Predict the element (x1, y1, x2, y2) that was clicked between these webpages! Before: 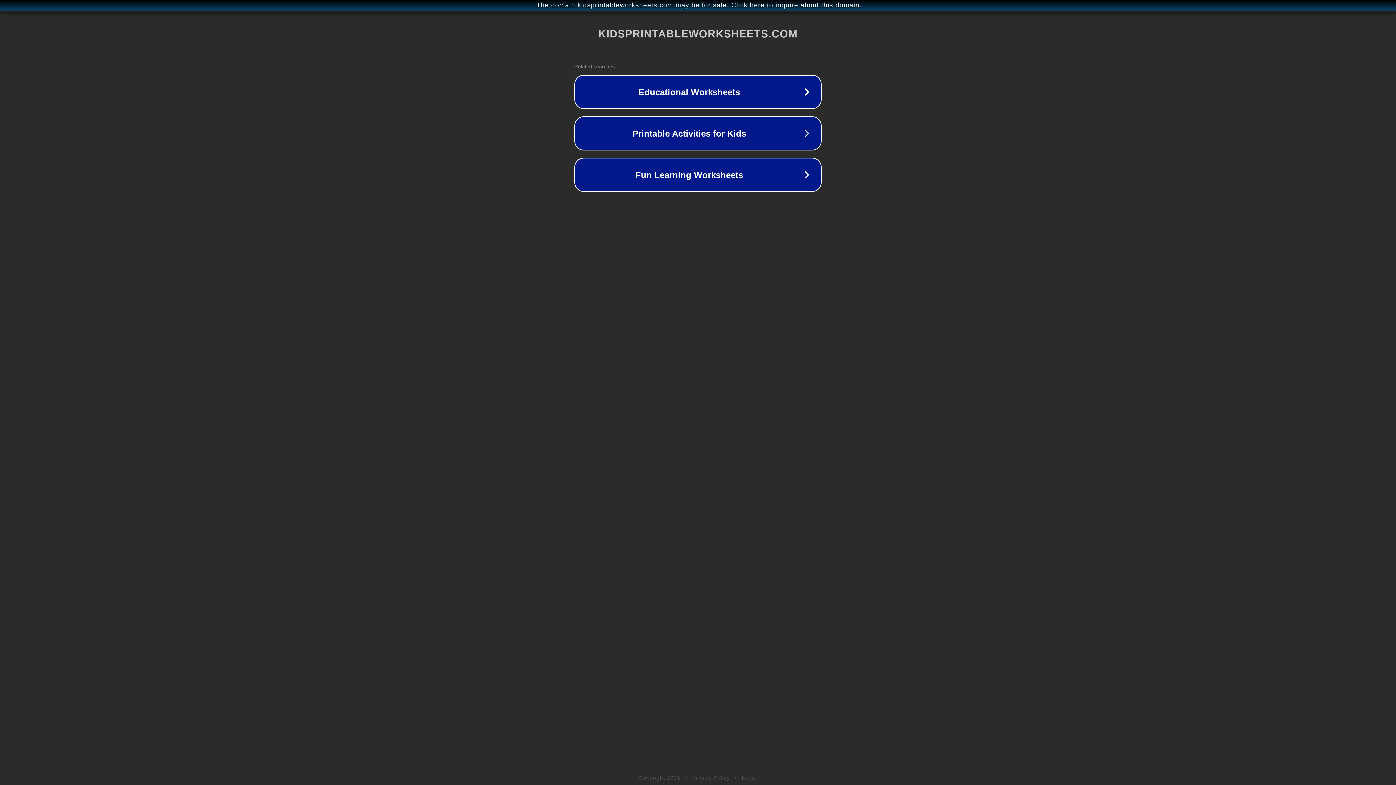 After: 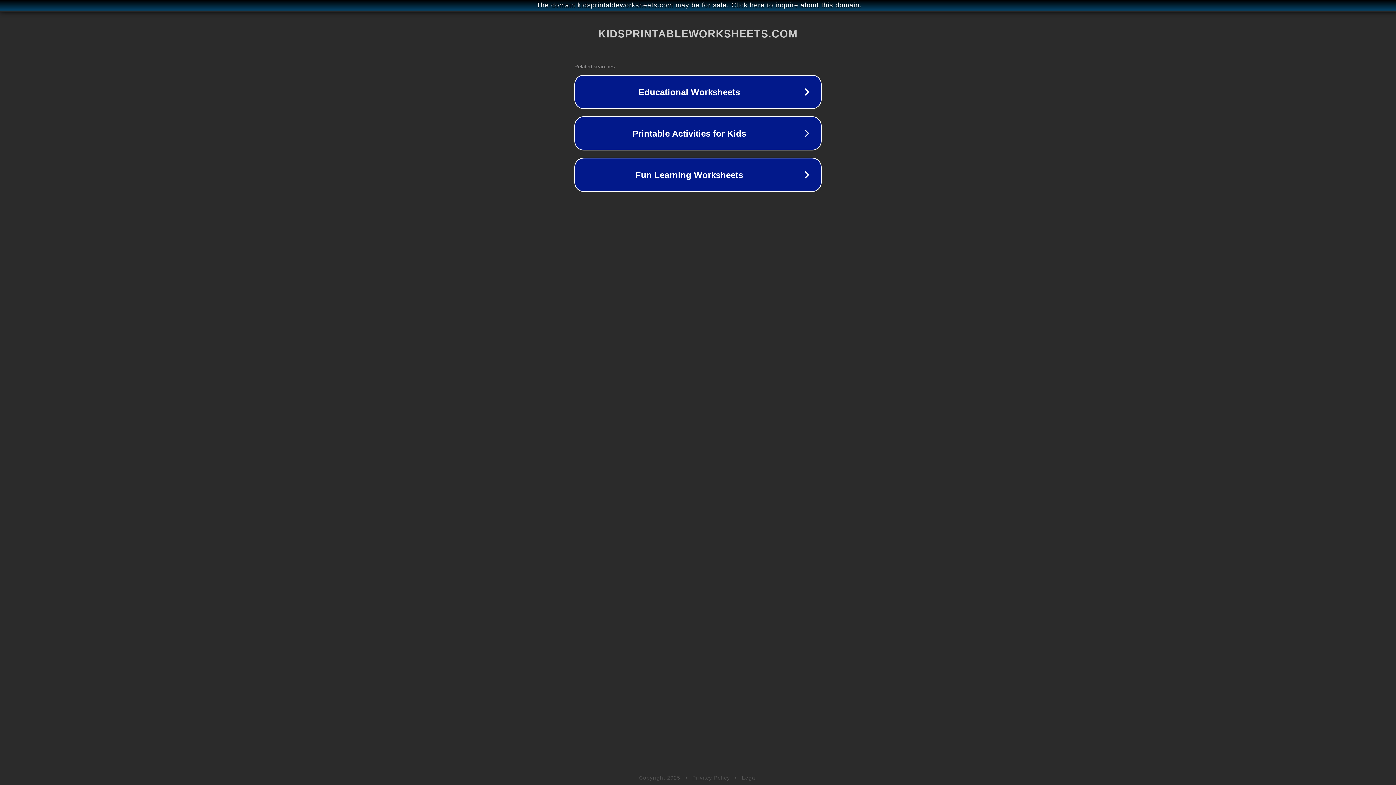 Action: label: Privacy Policy bbox: (692, 775, 730, 781)